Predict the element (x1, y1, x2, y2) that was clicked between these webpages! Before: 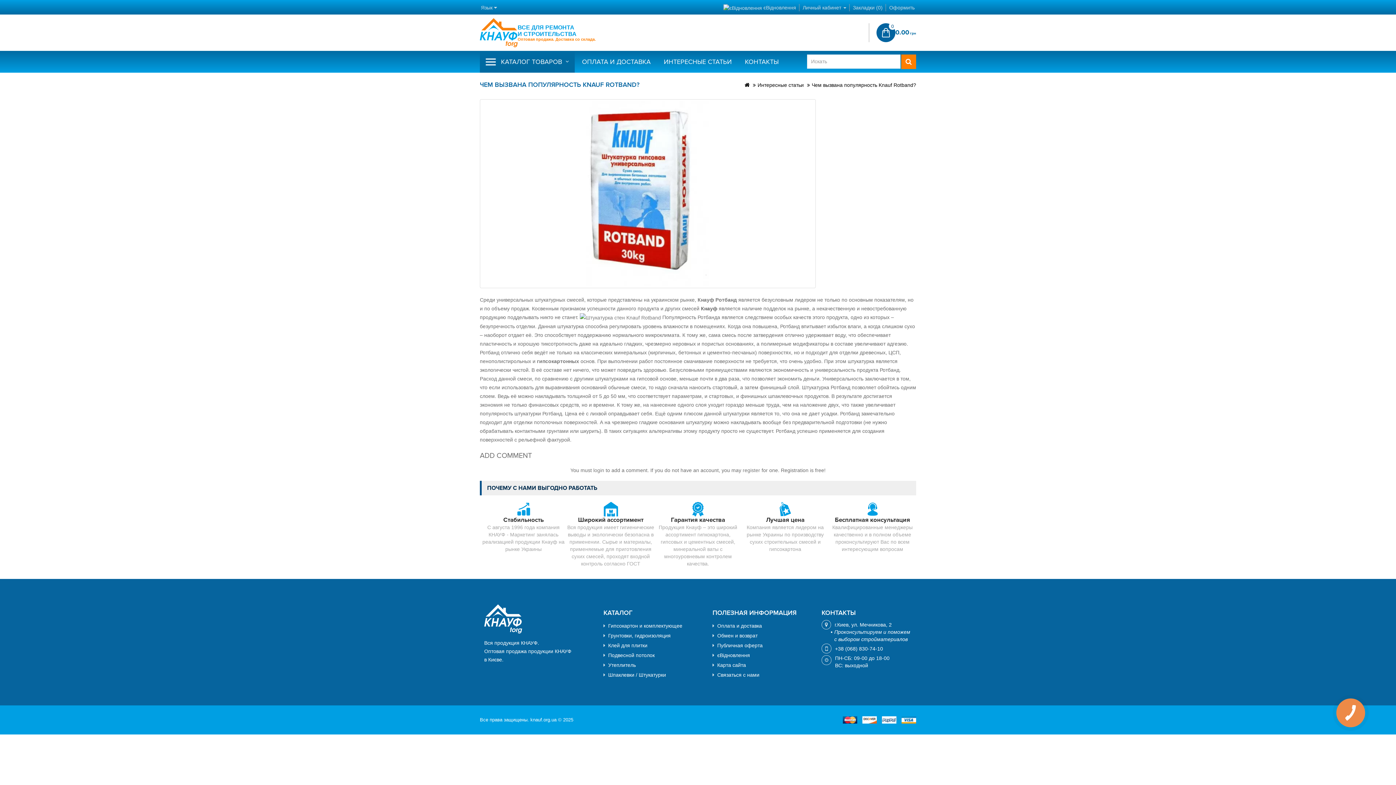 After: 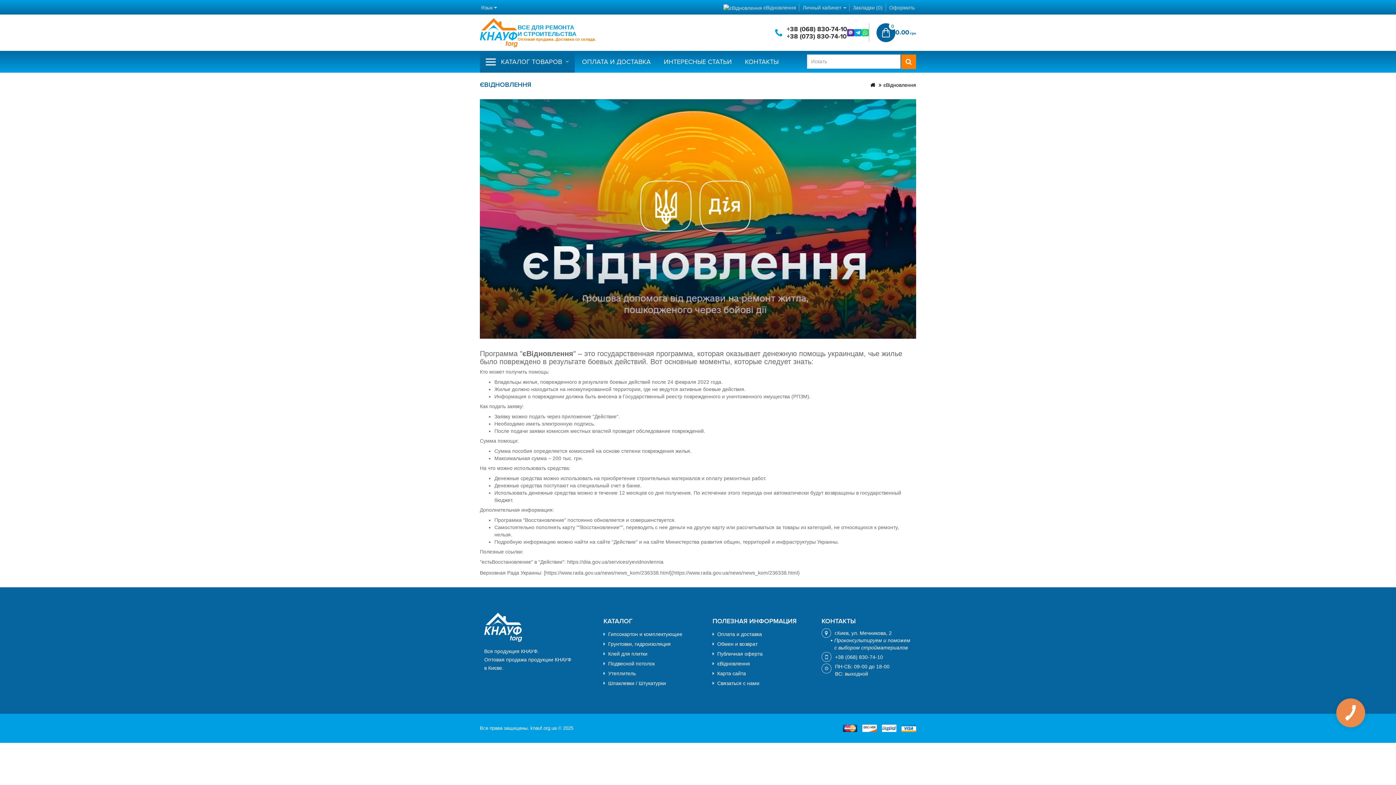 Action: bbox: (723, 4, 796, 10) label:  єВідновлення